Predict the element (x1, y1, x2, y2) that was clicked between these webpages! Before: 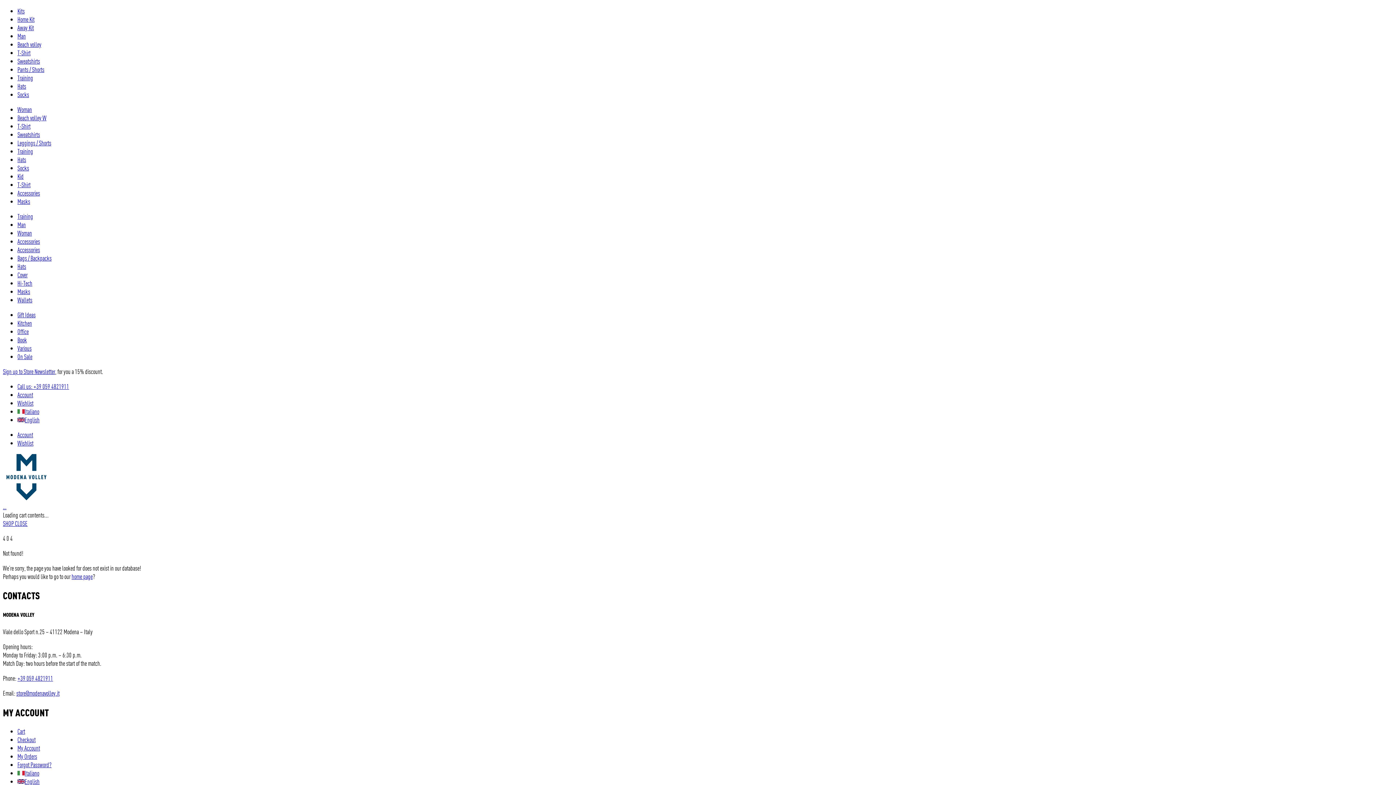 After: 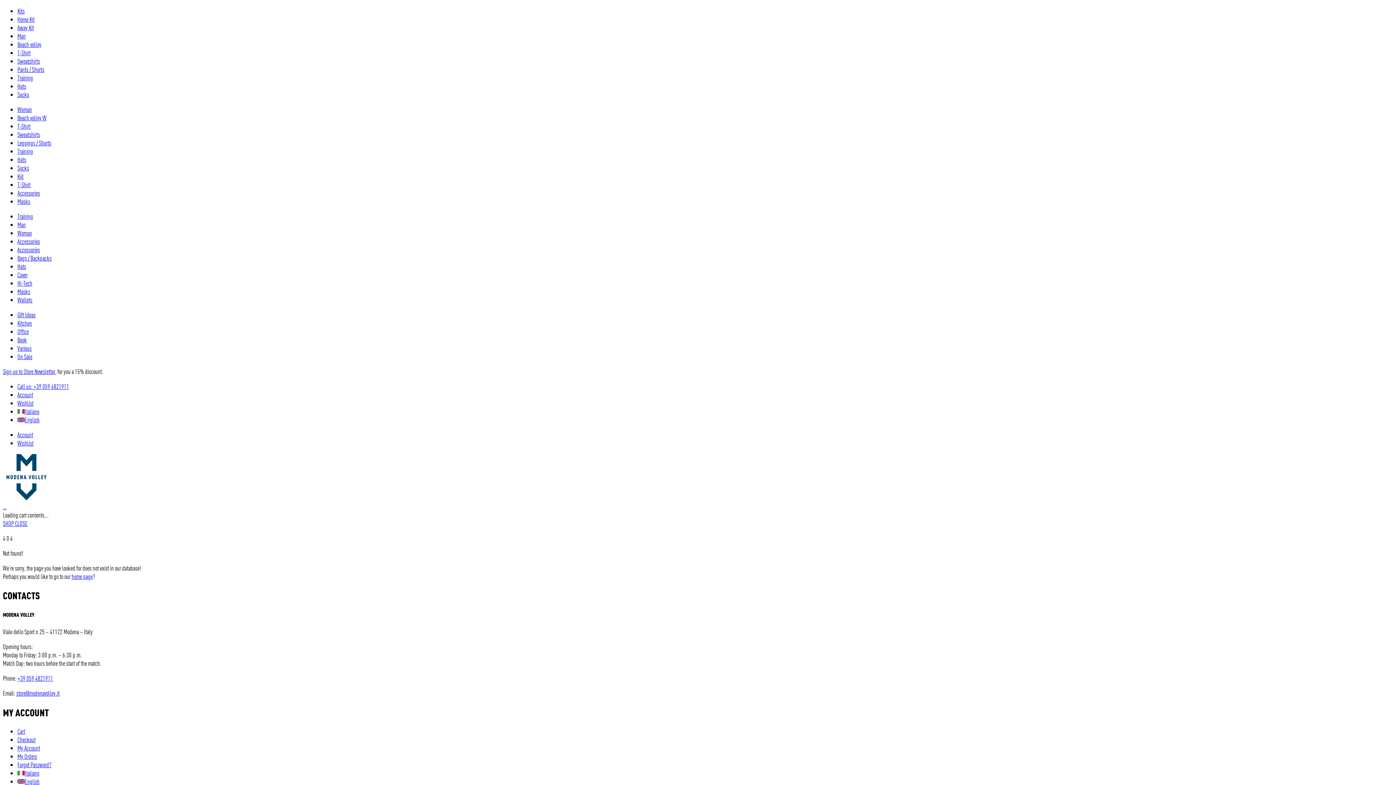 Action: bbox: (17, 674, 53, 682) label: +39 059 4821911